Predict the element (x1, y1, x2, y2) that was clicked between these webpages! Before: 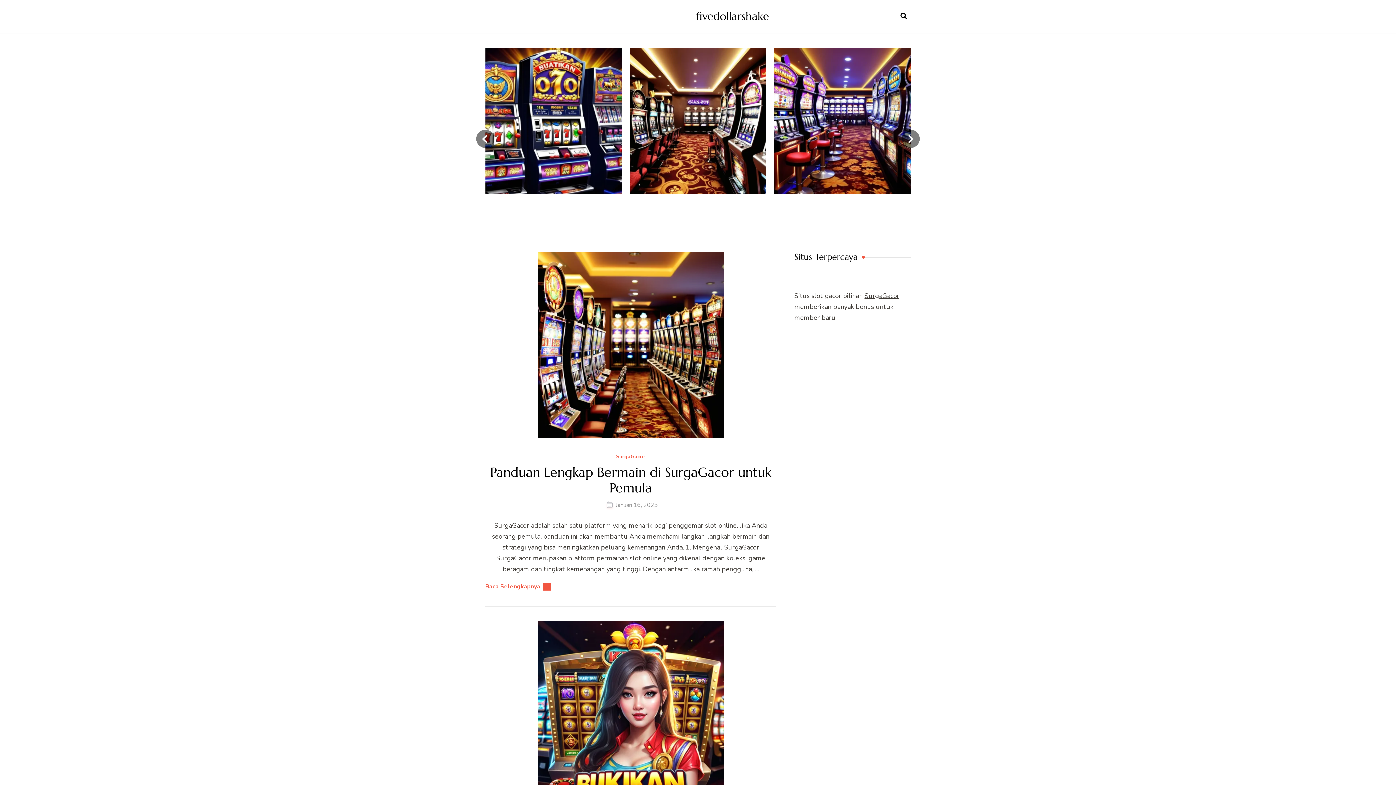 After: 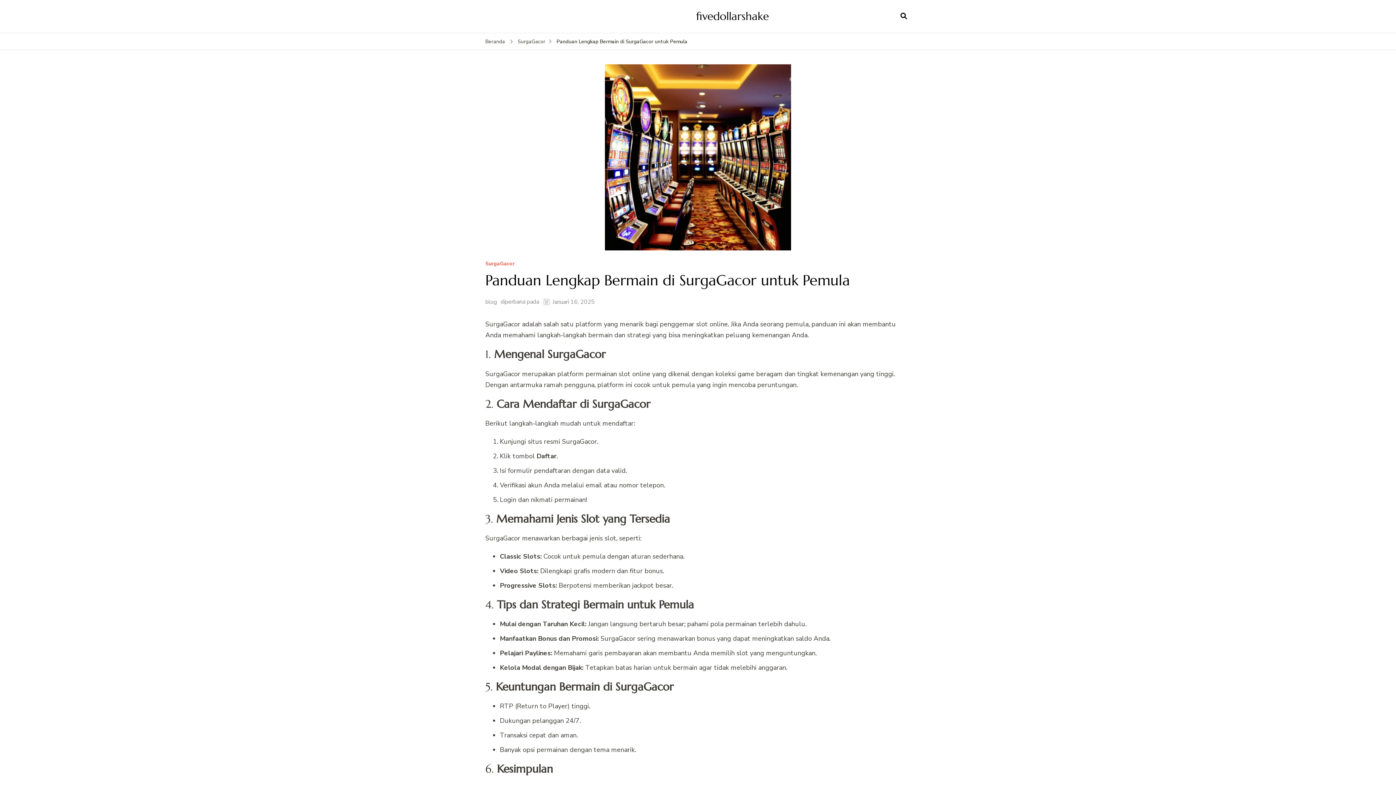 Action: bbox: (615, 500, 658, 510) label: Januari 16, 2025